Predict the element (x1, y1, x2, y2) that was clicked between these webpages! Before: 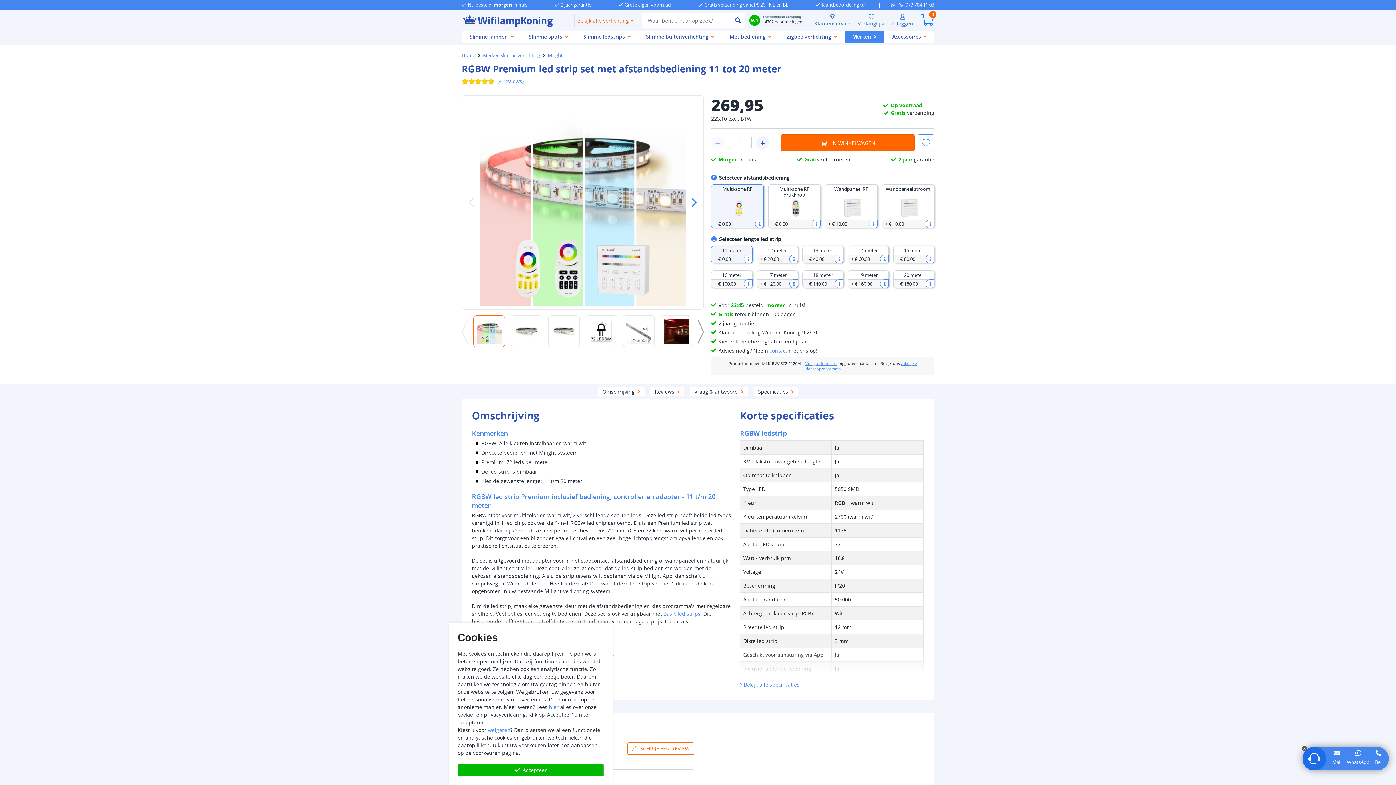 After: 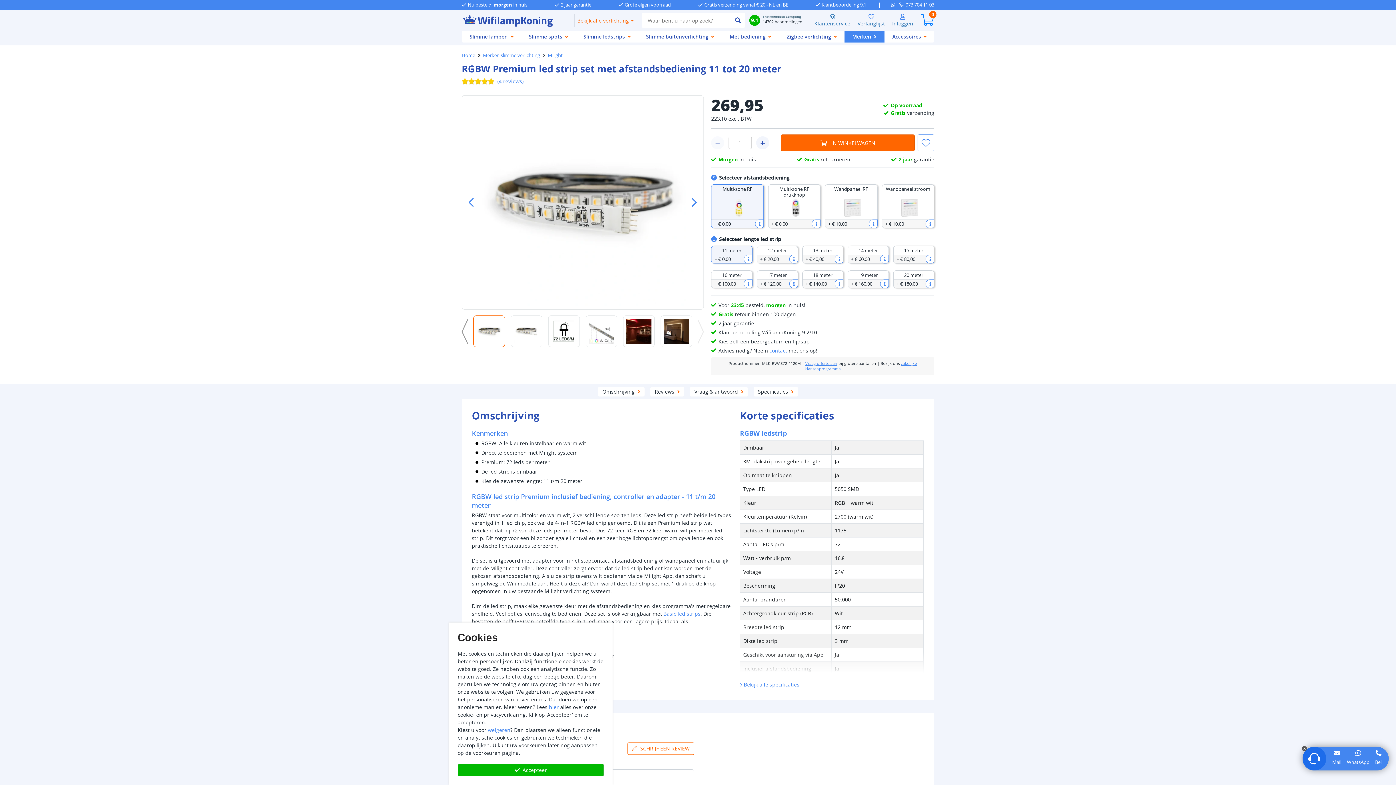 Action: bbox: (692, 319, 704, 344) label: Next slide